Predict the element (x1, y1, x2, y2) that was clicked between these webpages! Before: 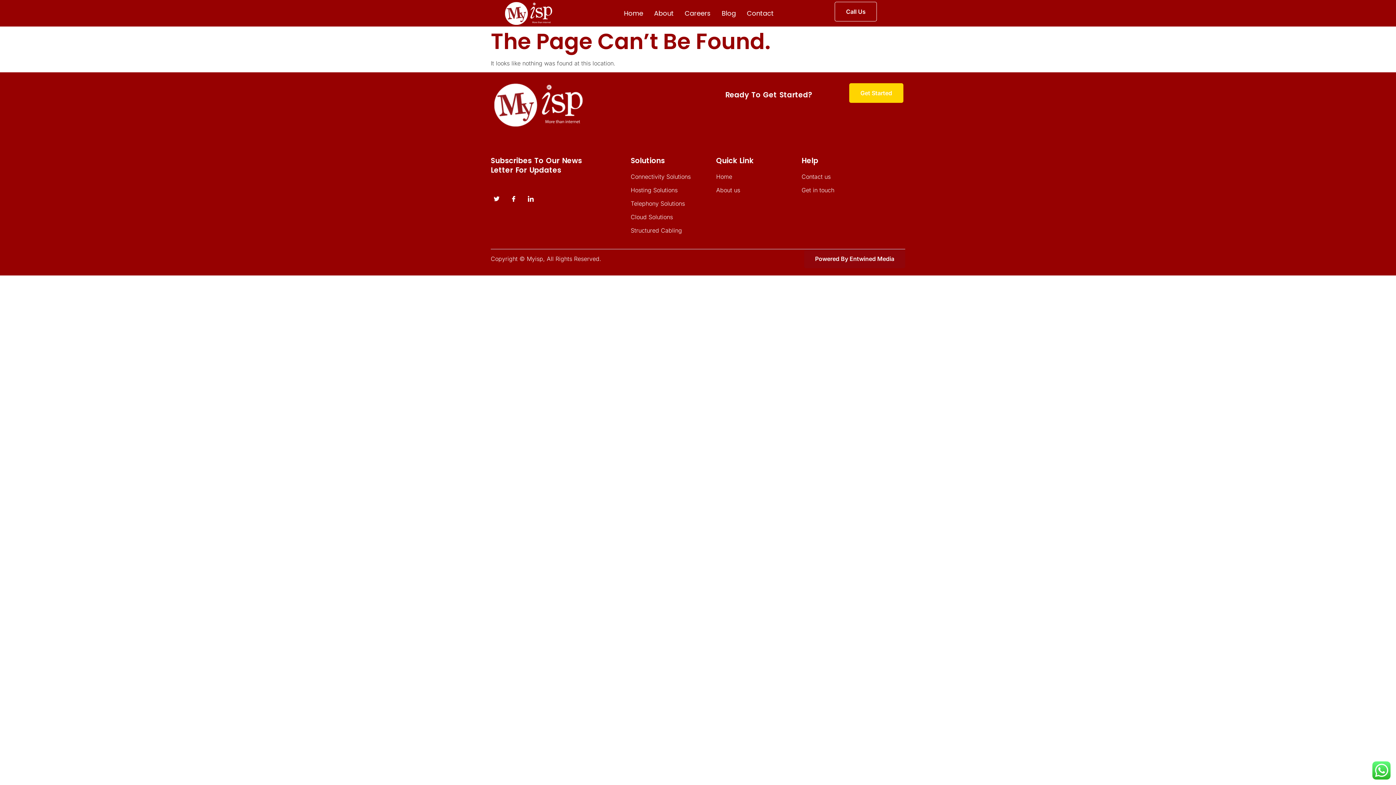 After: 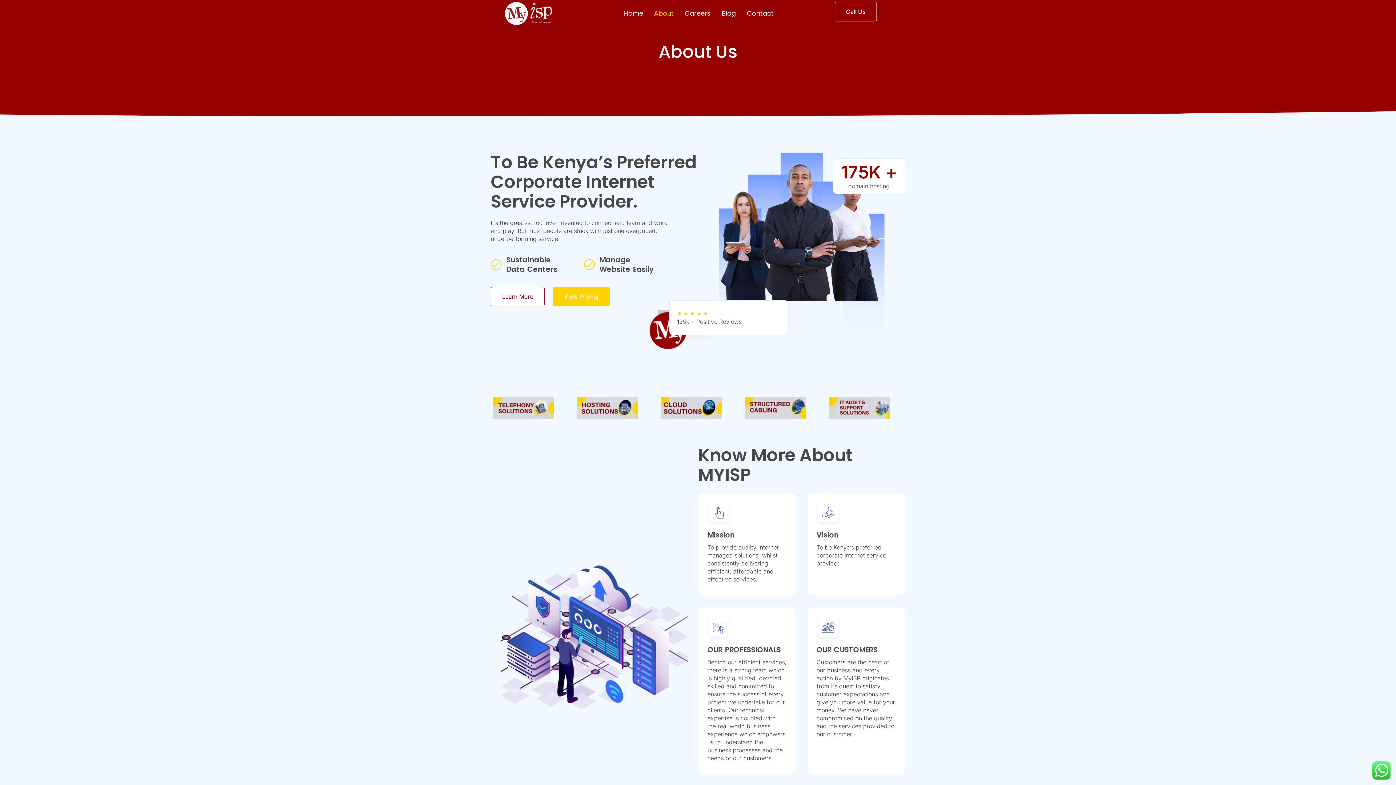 Action: label: About us bbox: (716, 186, 801, 194)